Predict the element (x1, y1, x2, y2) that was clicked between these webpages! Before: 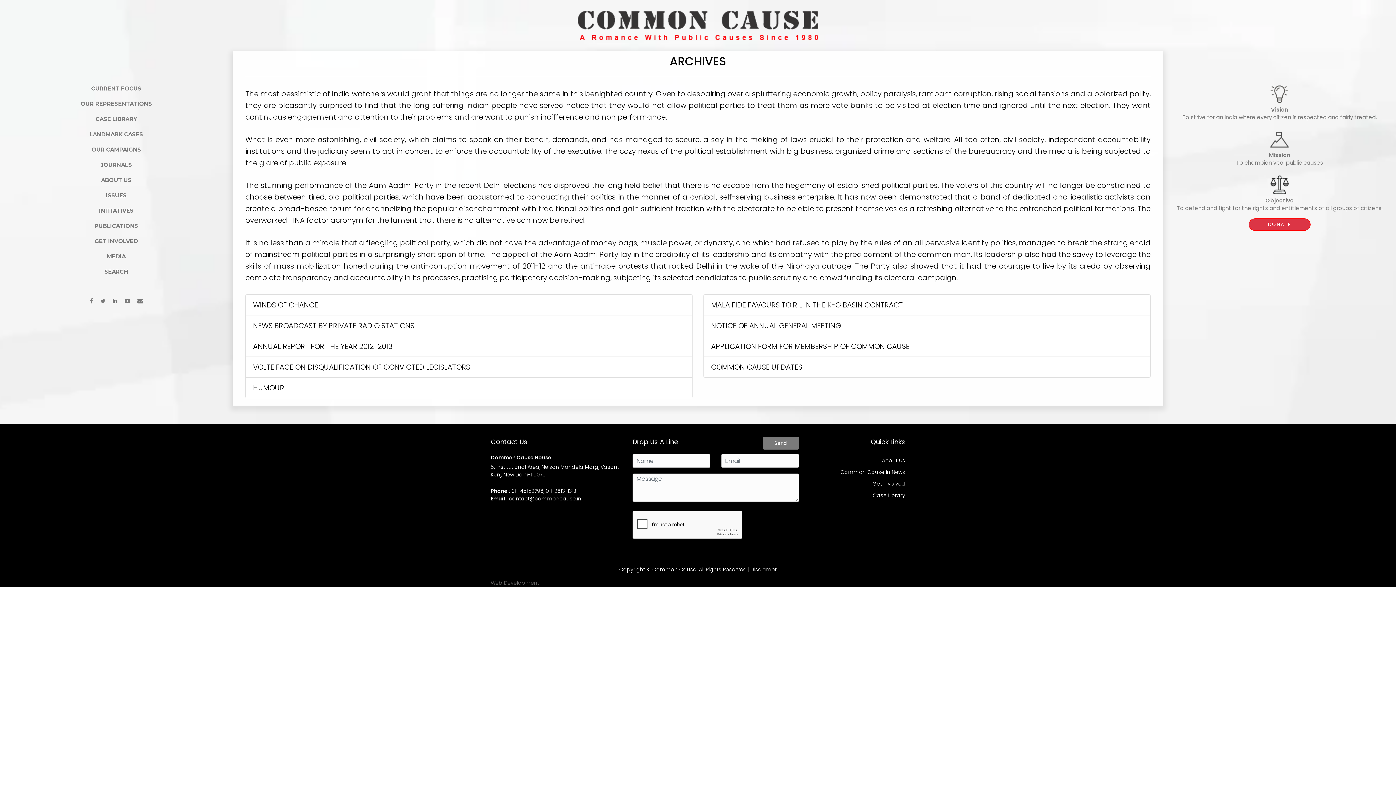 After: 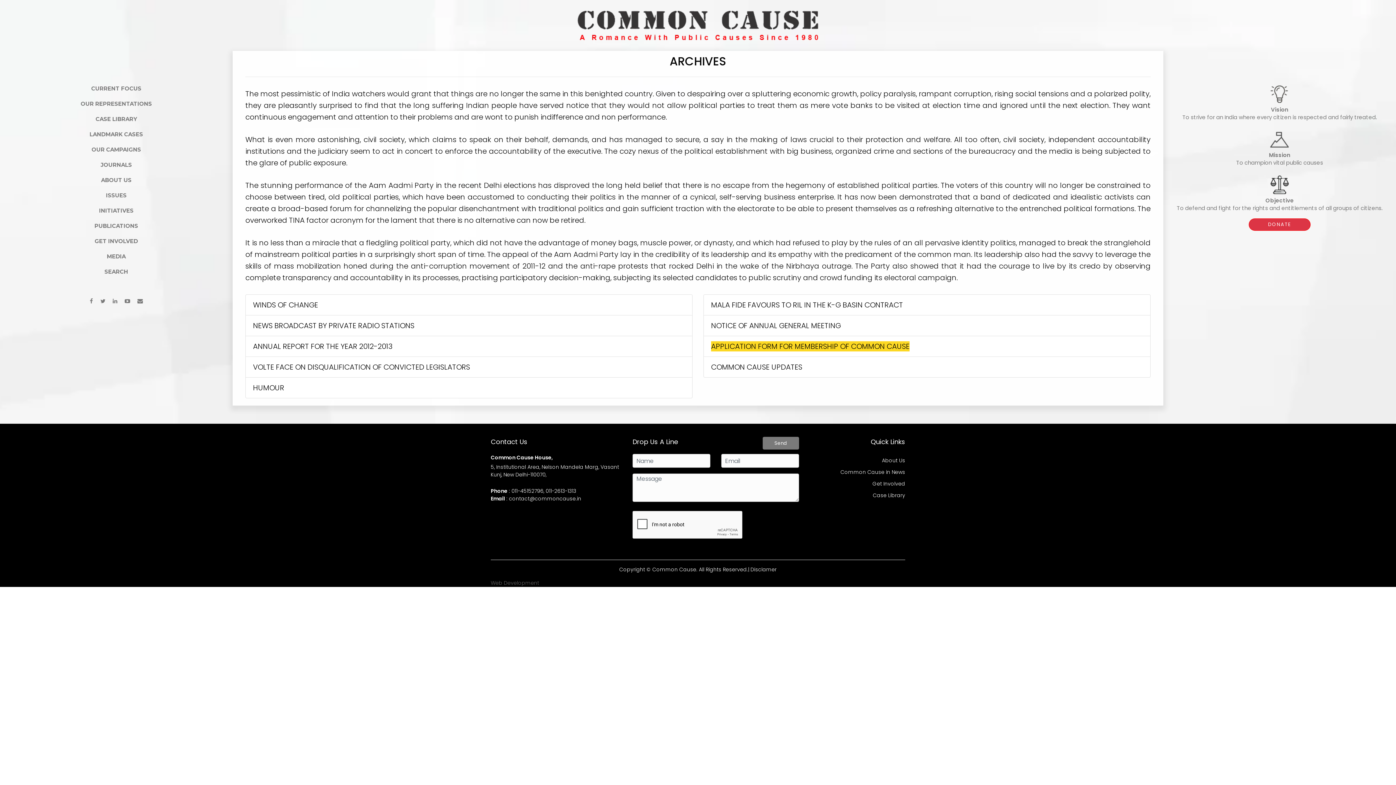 Action: label: APPLICATION FORM FOR MEMBERSHIP OF COMMON CAUSE bbox: (711, 341, 909, 351)